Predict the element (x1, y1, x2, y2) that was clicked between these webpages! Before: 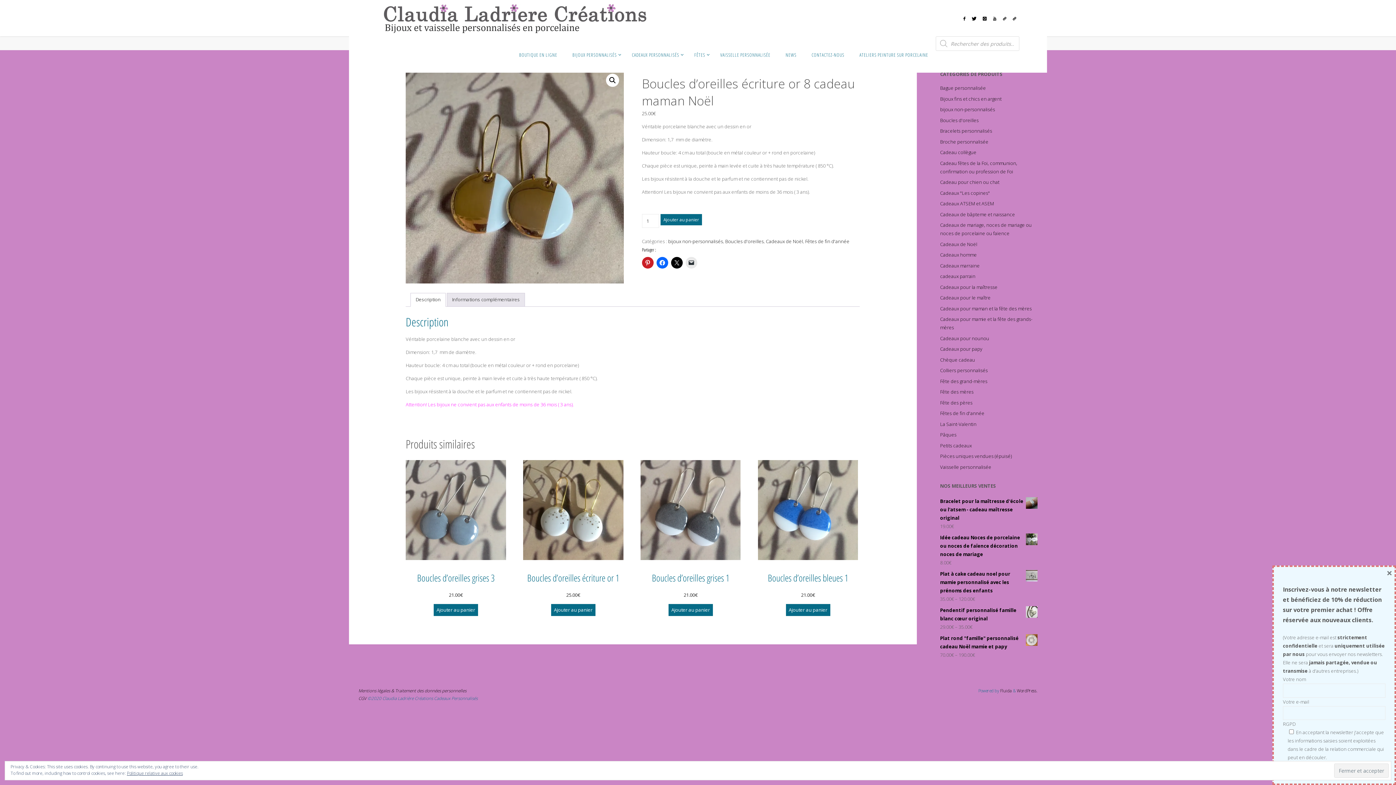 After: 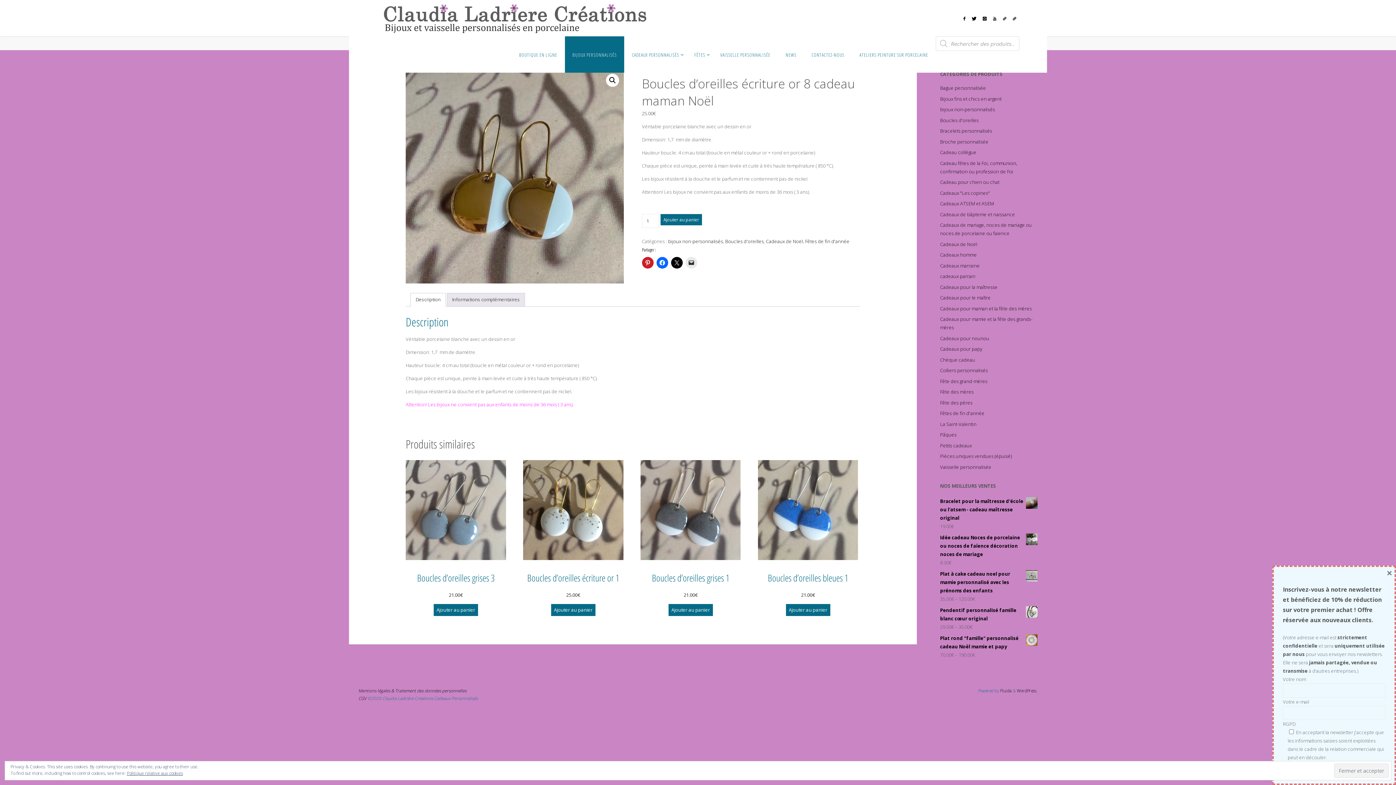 Action: bbox: (565, 36, 624, 72) label: BIJOUX PERSONNALISÉS